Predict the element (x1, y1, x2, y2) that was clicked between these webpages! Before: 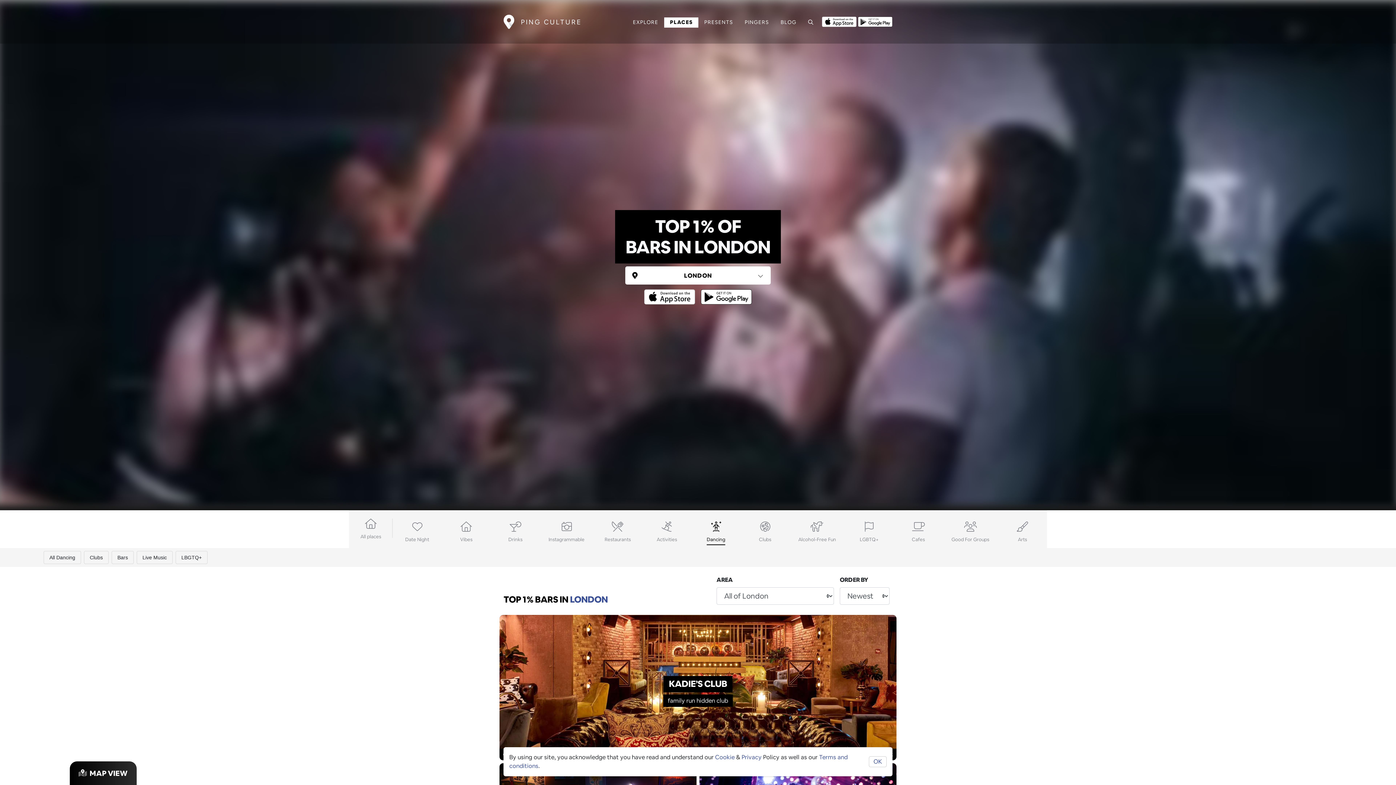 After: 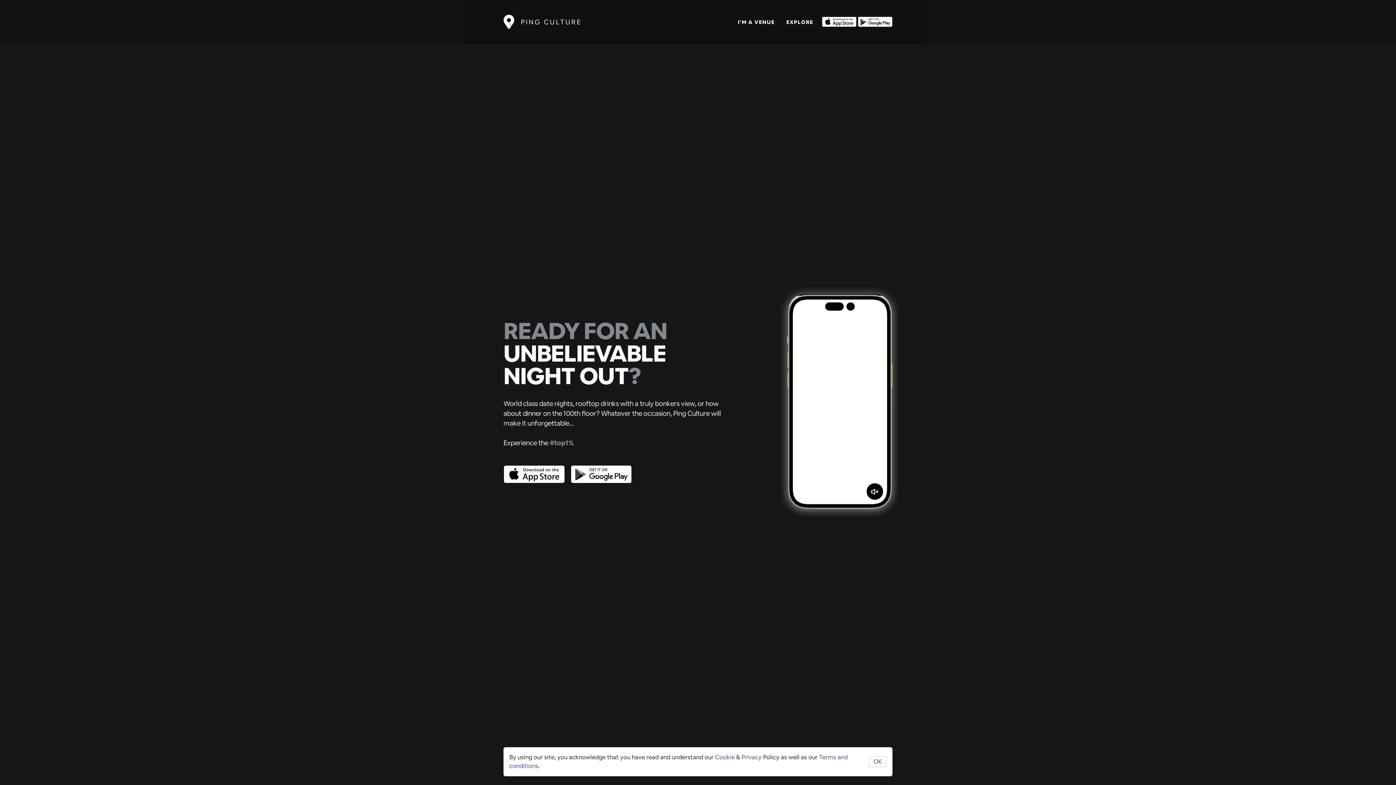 Action: bbox: (503, 14, 581, 29) label: PING CULTURE